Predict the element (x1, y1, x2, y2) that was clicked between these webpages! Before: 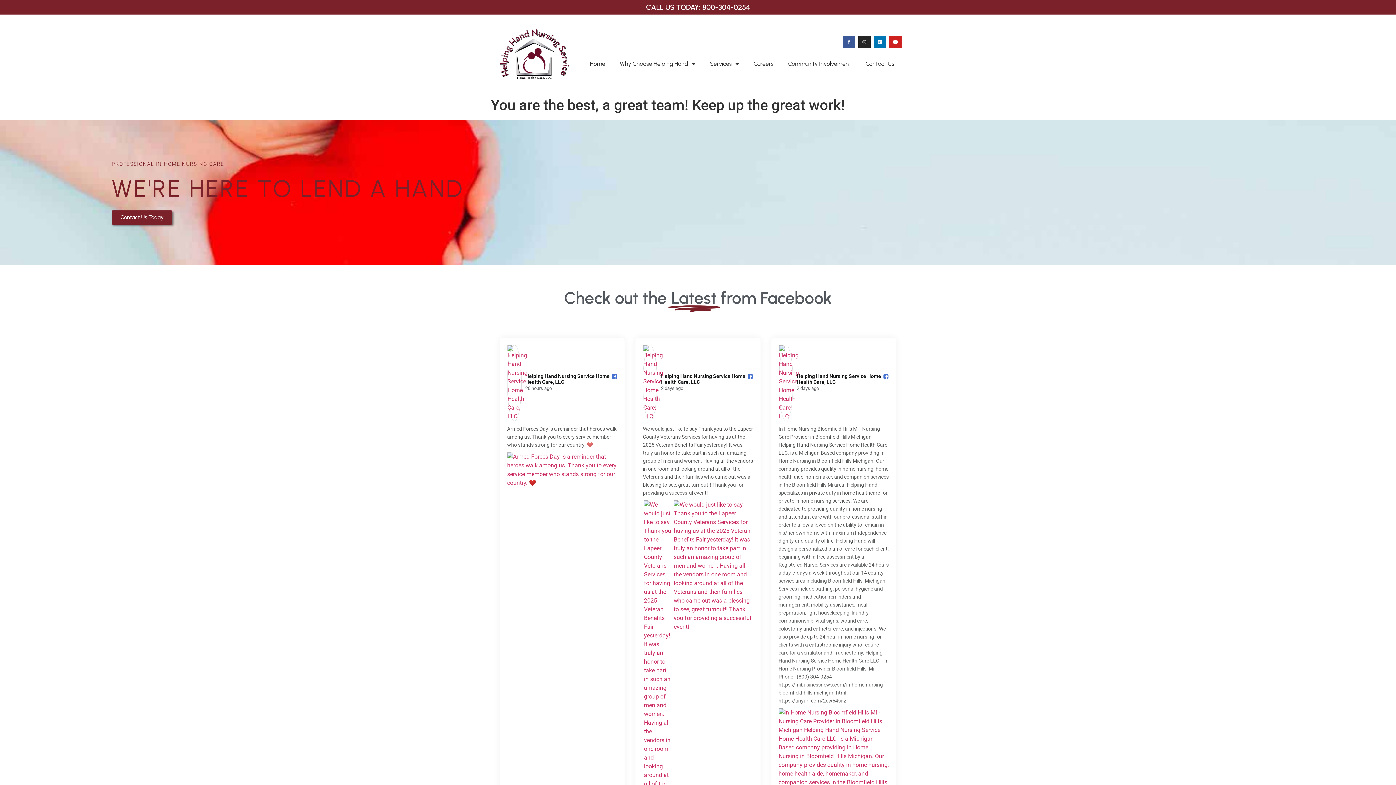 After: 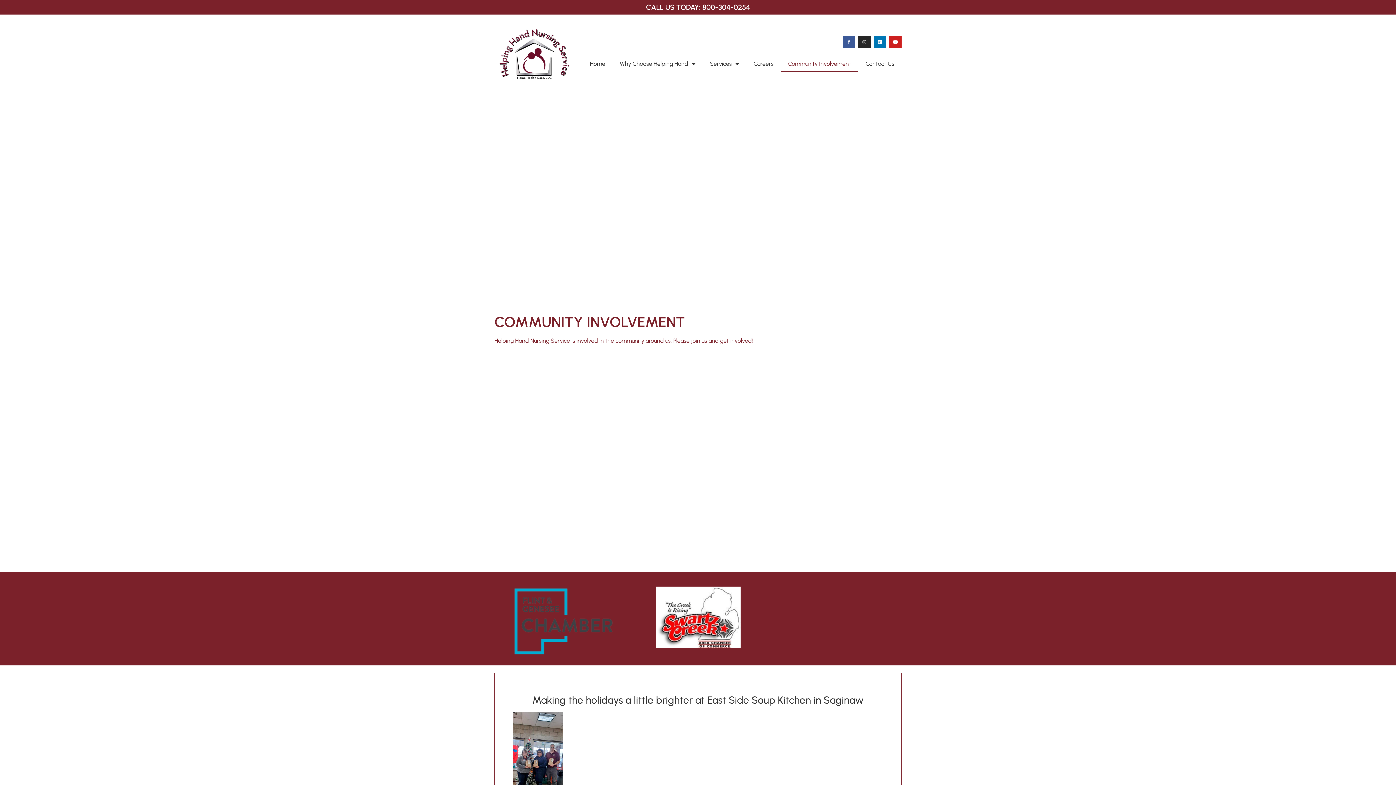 Action: bbox: (781, 55, 858, 72) label: Community Involvement